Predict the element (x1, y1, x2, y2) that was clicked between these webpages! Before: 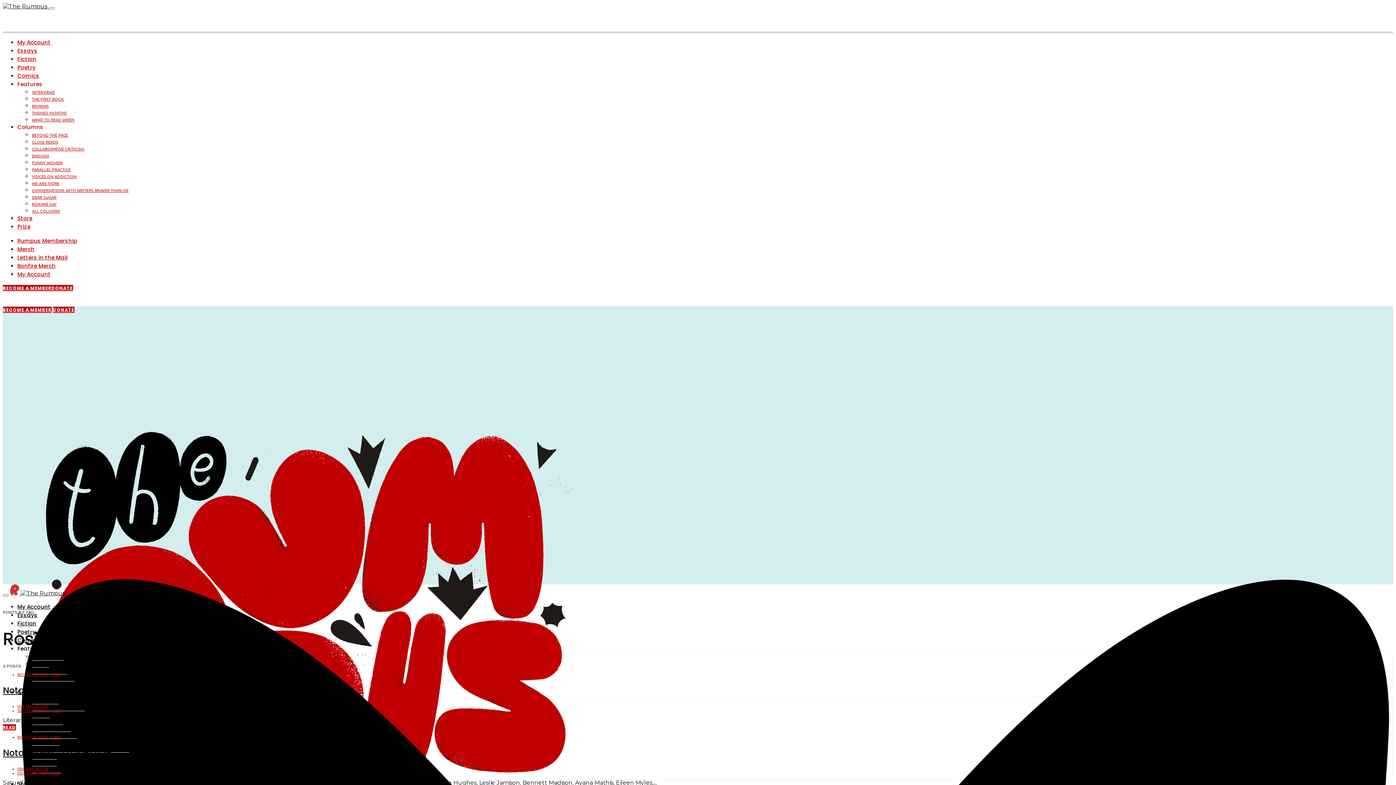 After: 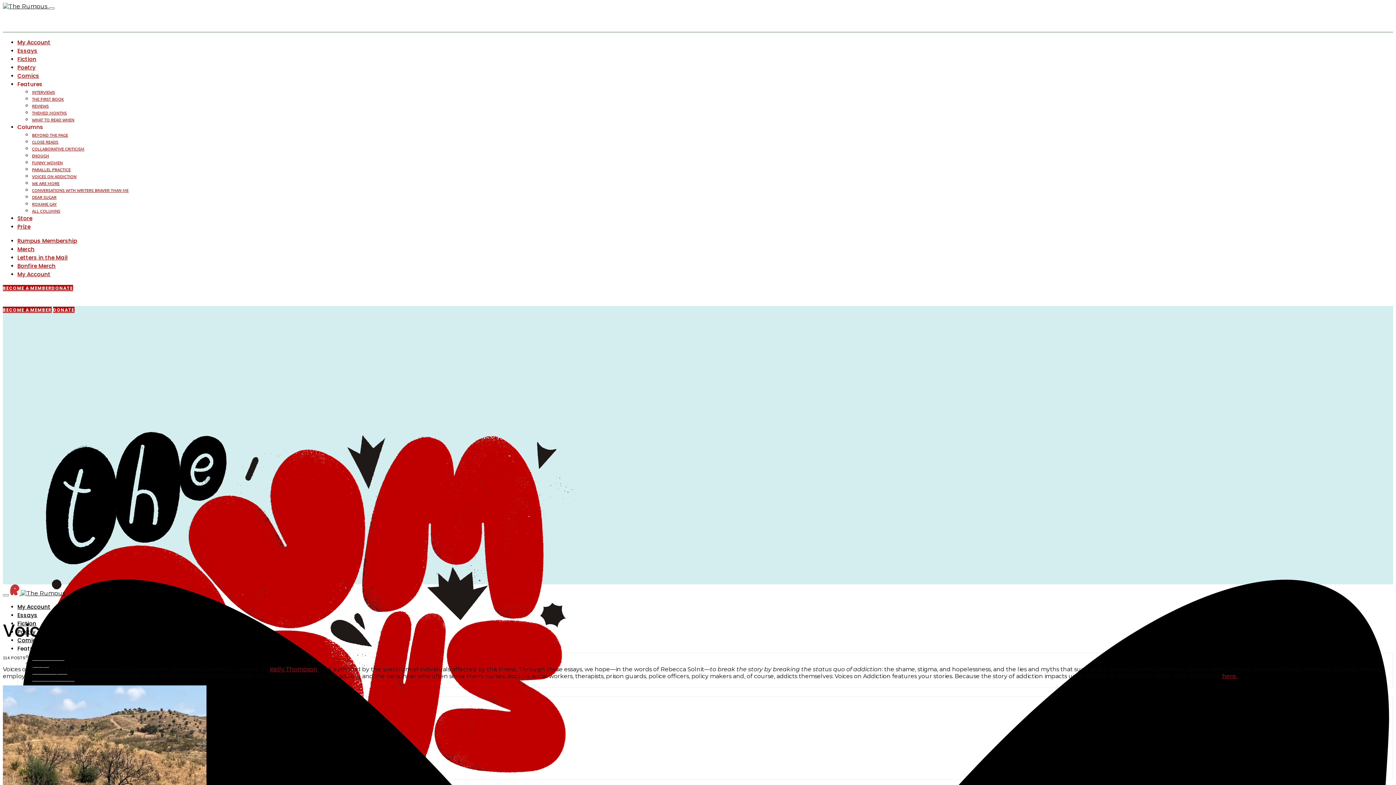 Action: bbox: (32, 738, 76, 745) label: VOICES ON ADDICTION